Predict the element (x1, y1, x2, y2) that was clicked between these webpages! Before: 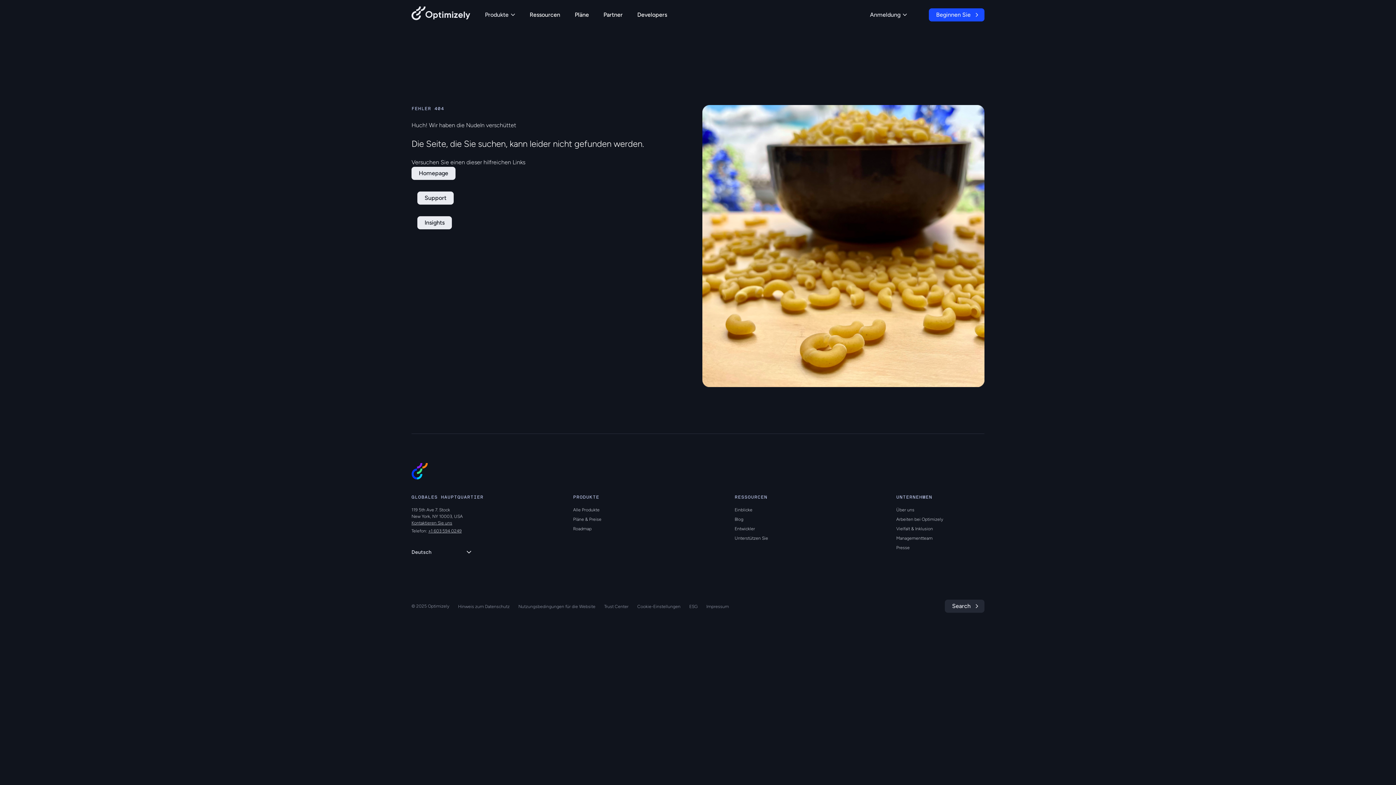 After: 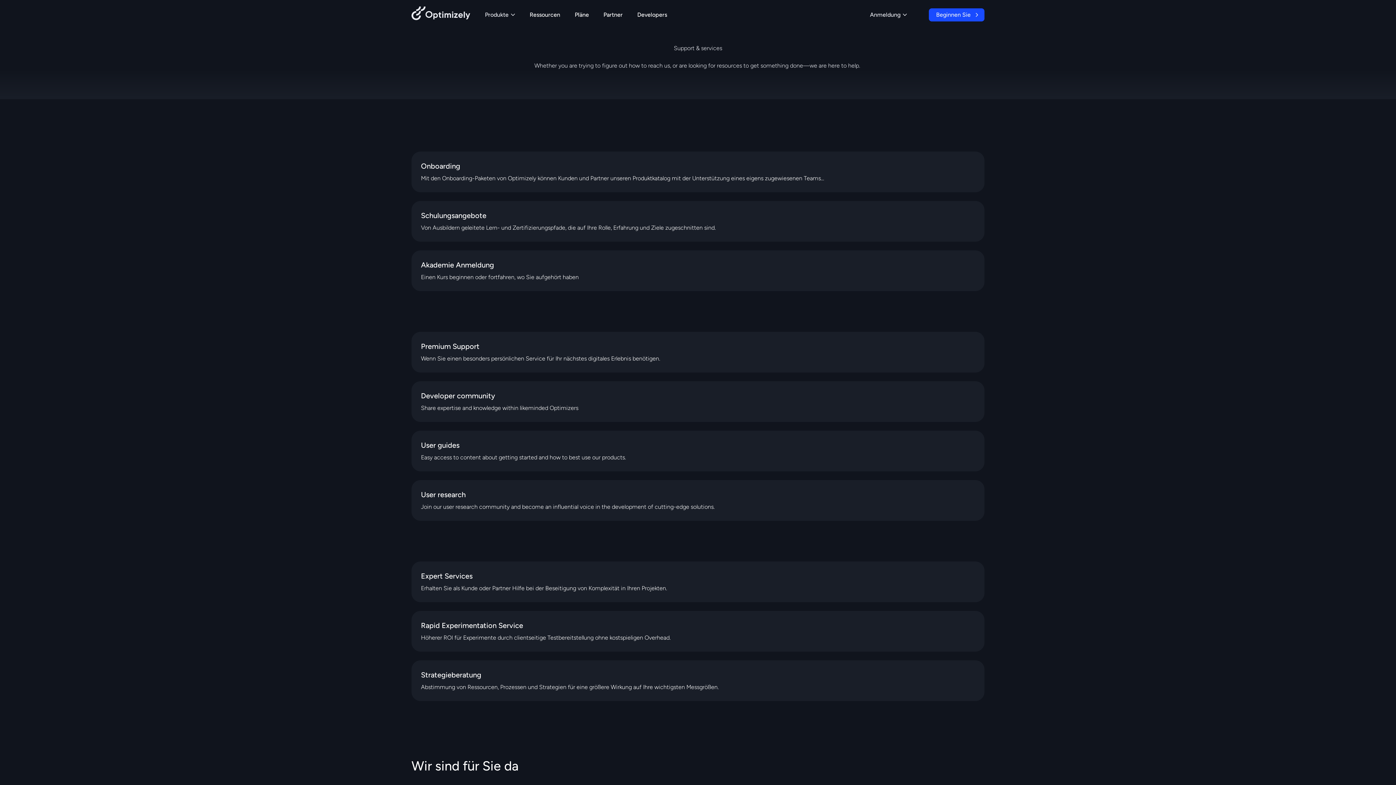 Action: bbox: (734, 535, 768, 540) label: Unterstützen Sie